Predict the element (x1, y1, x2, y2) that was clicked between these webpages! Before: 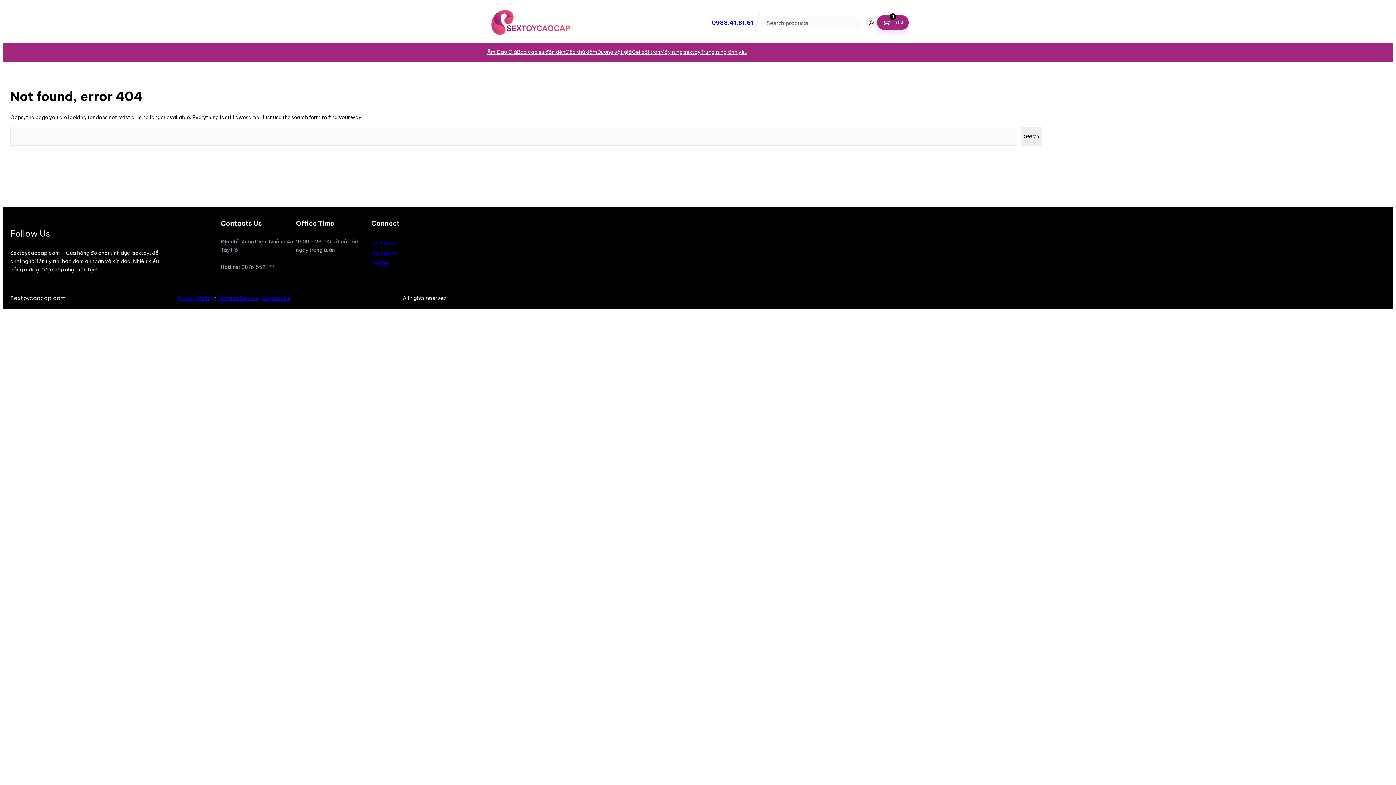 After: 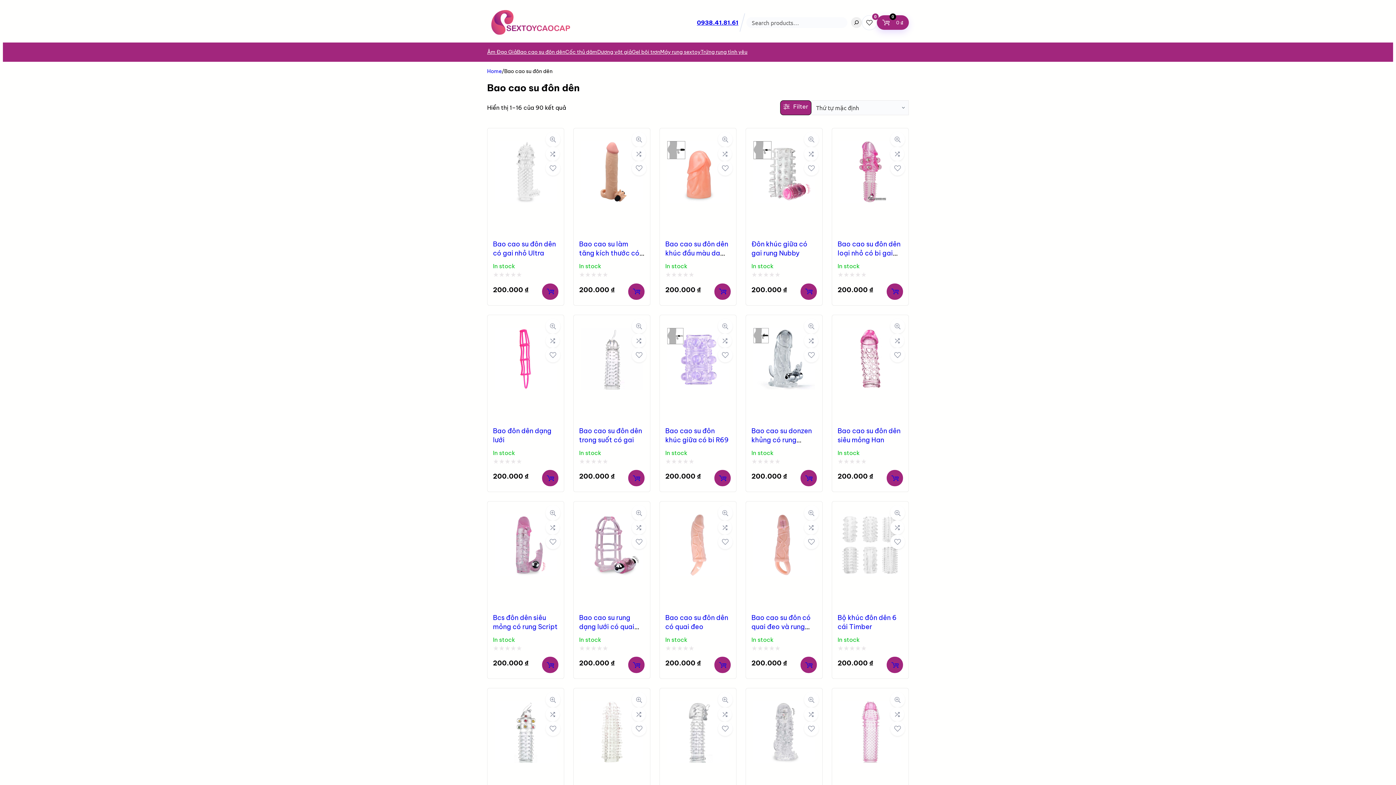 Action: bbox: (517, 44, 565, 59) label: Bao cao su đôn dên